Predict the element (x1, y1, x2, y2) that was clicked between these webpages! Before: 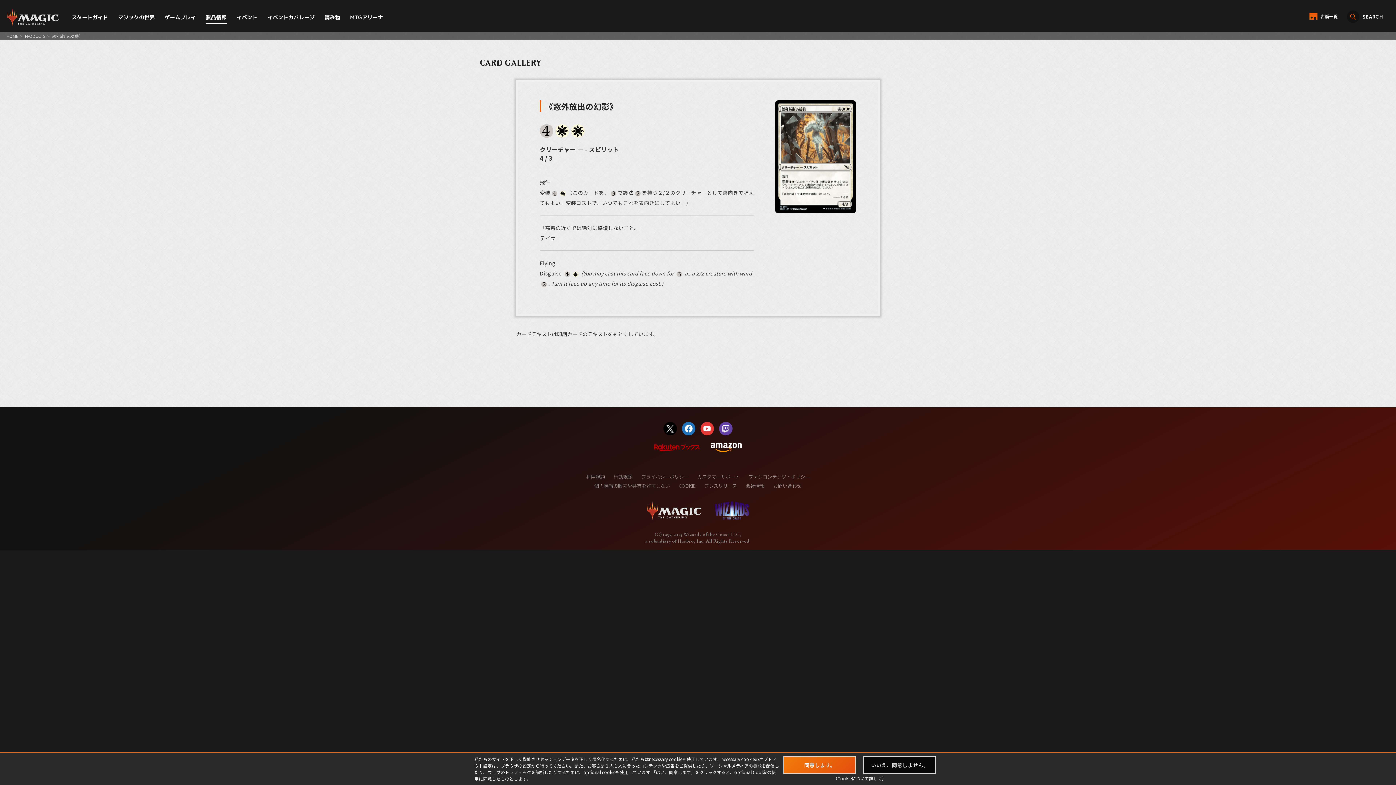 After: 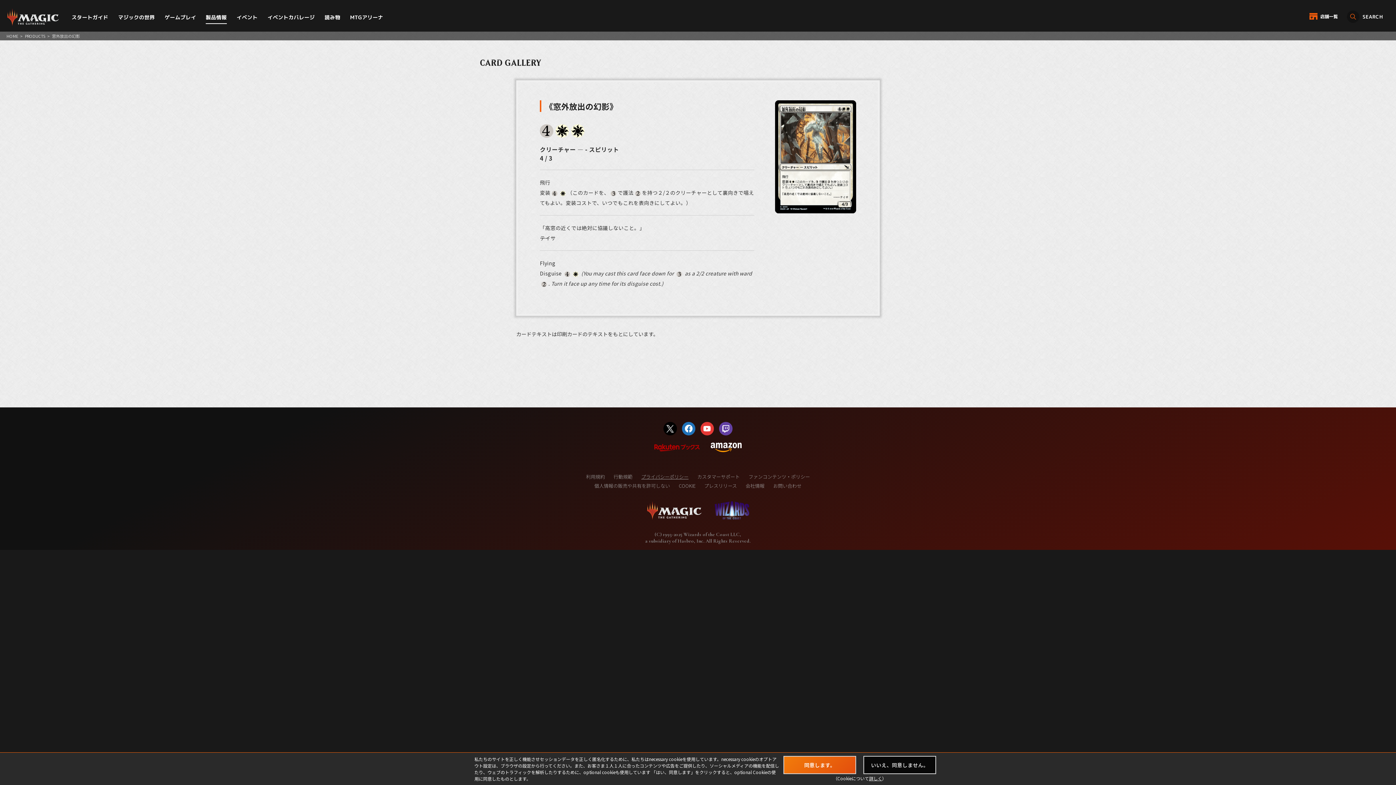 Action: bbox: (641, 473, 688, 480) label: プライバシーポリシー